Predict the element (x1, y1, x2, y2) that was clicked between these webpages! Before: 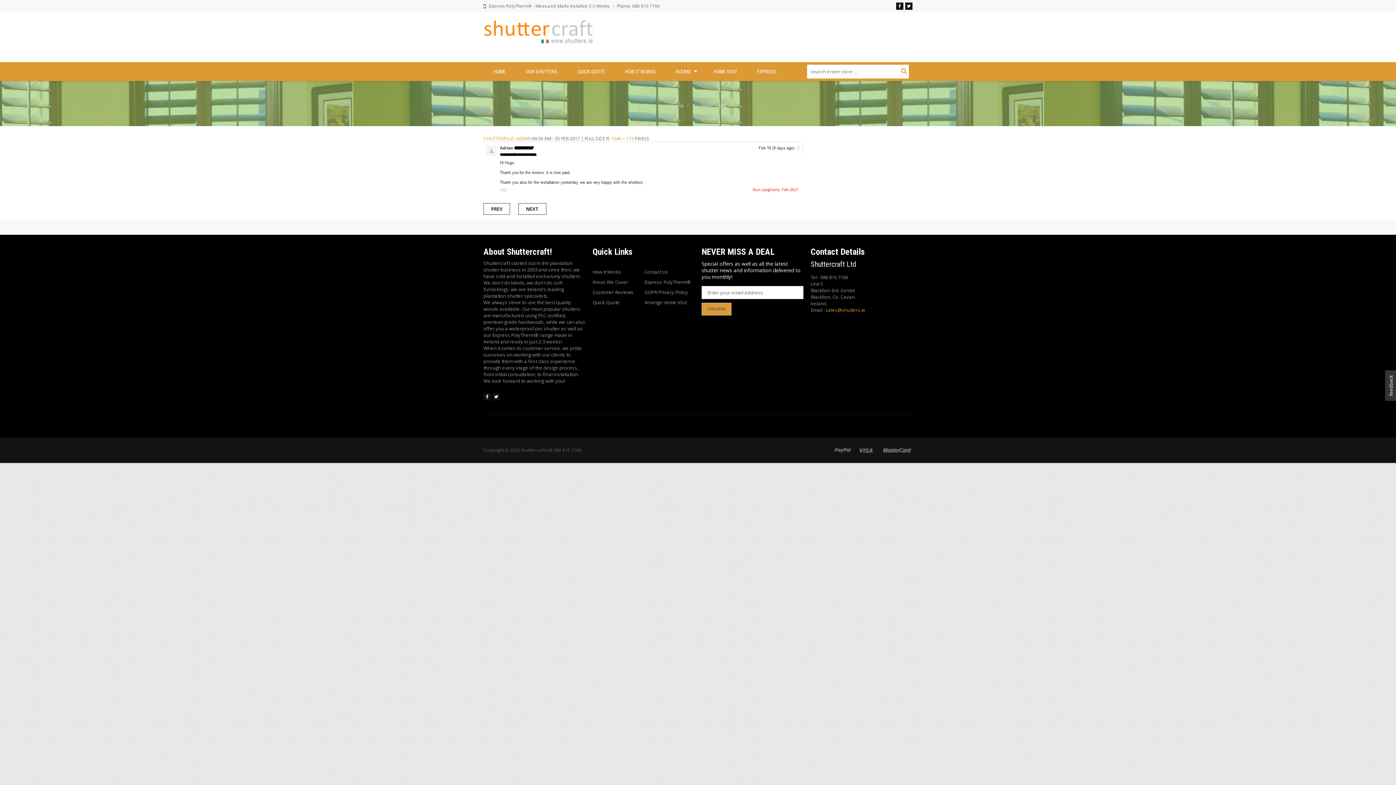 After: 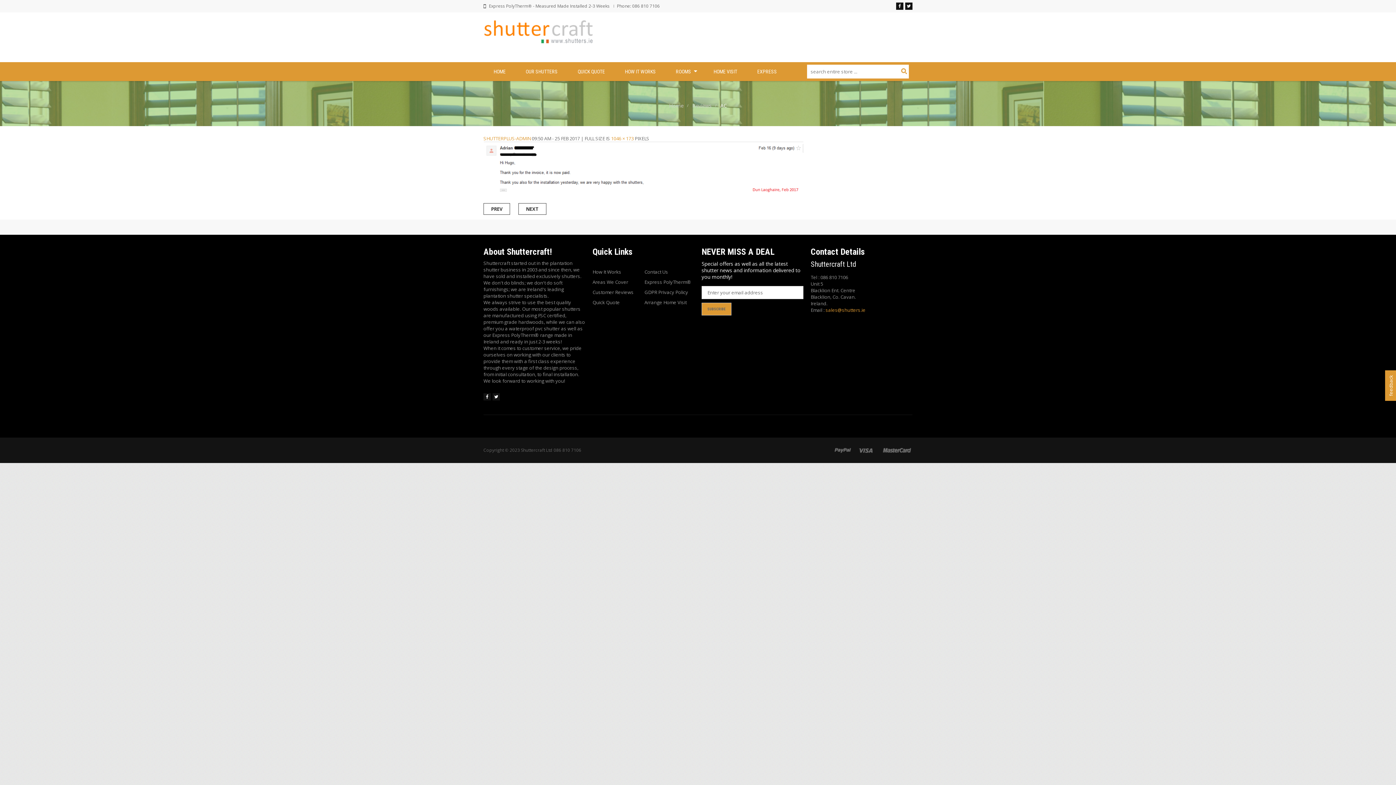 Action: label: feedback bbox: (1385, 370, 1397, 401)